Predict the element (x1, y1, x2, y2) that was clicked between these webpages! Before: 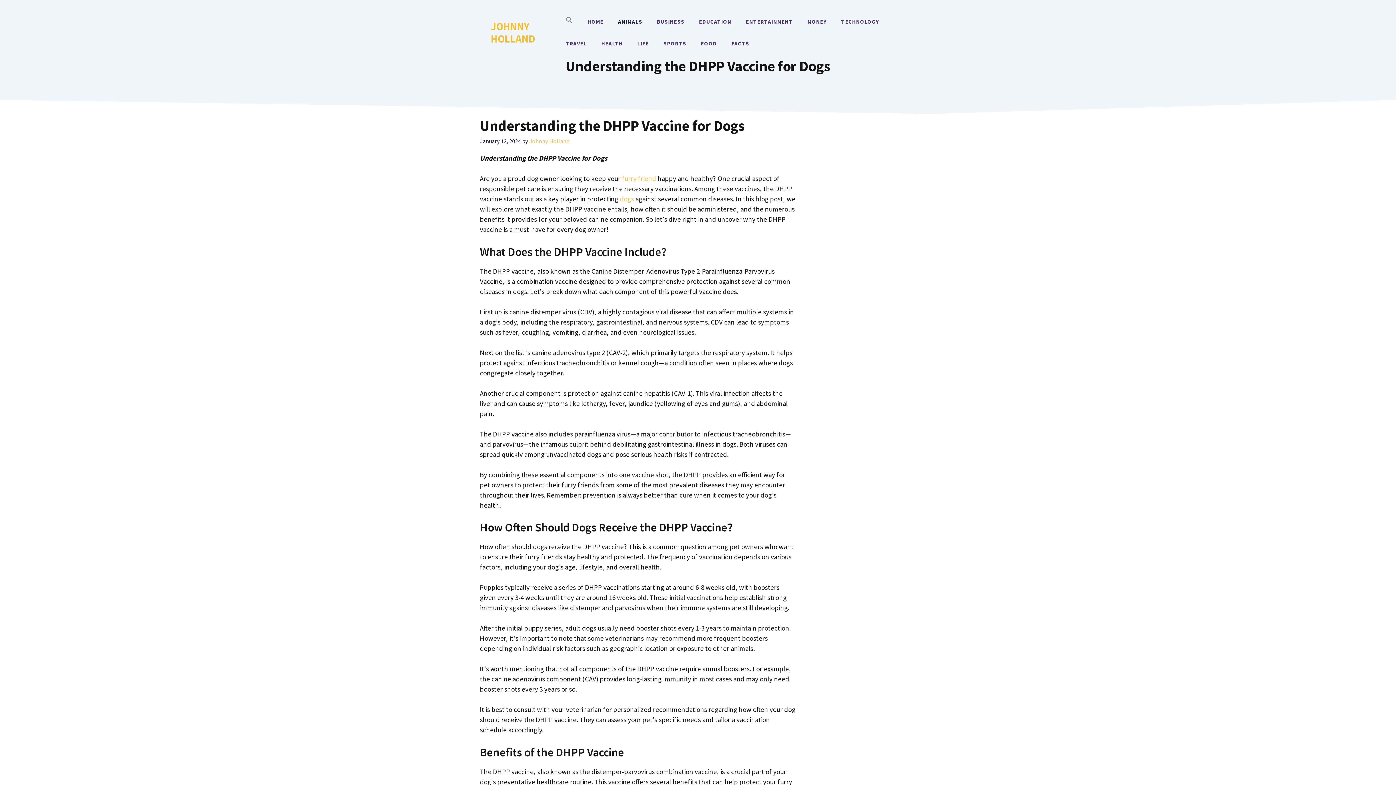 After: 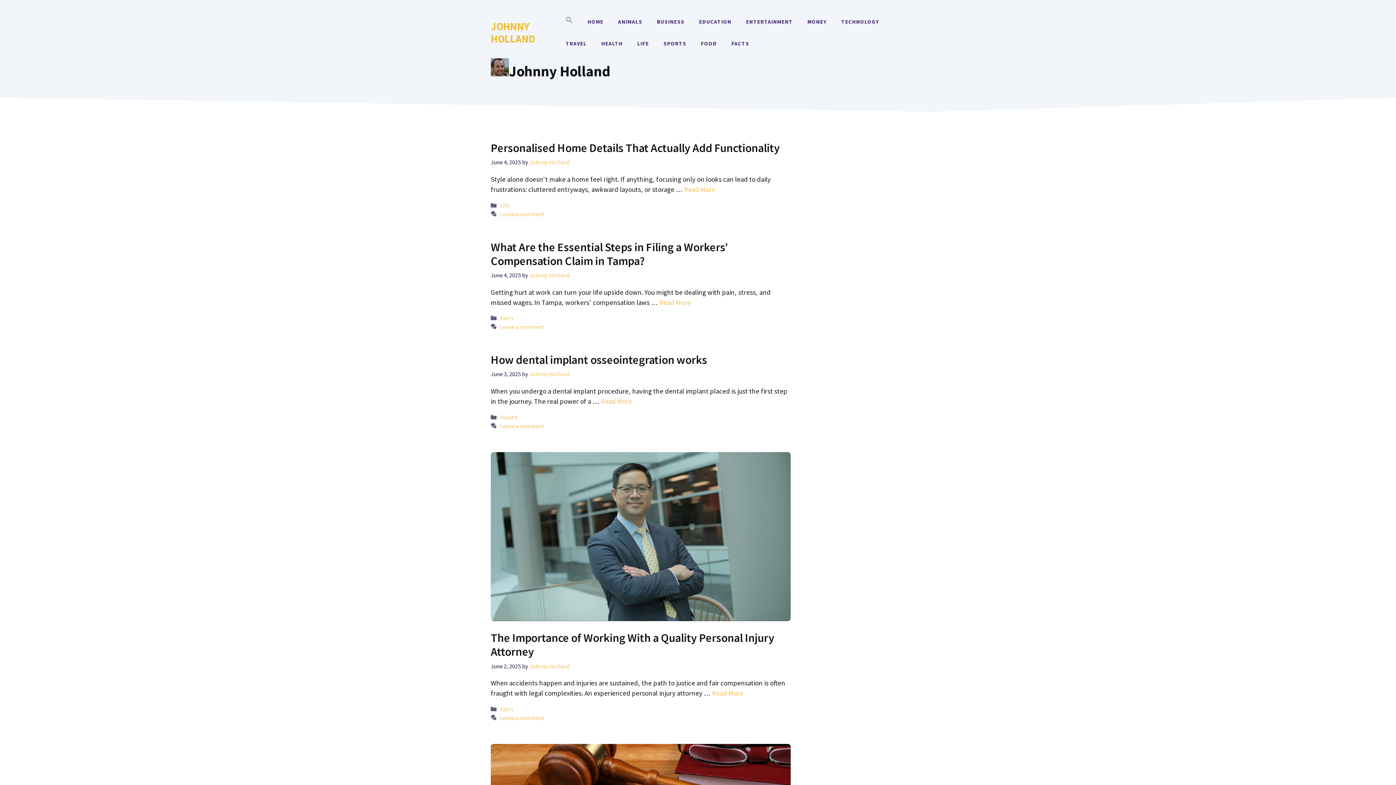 Action: bbox: (529, 137, 569, 144) label: Johnny Holland